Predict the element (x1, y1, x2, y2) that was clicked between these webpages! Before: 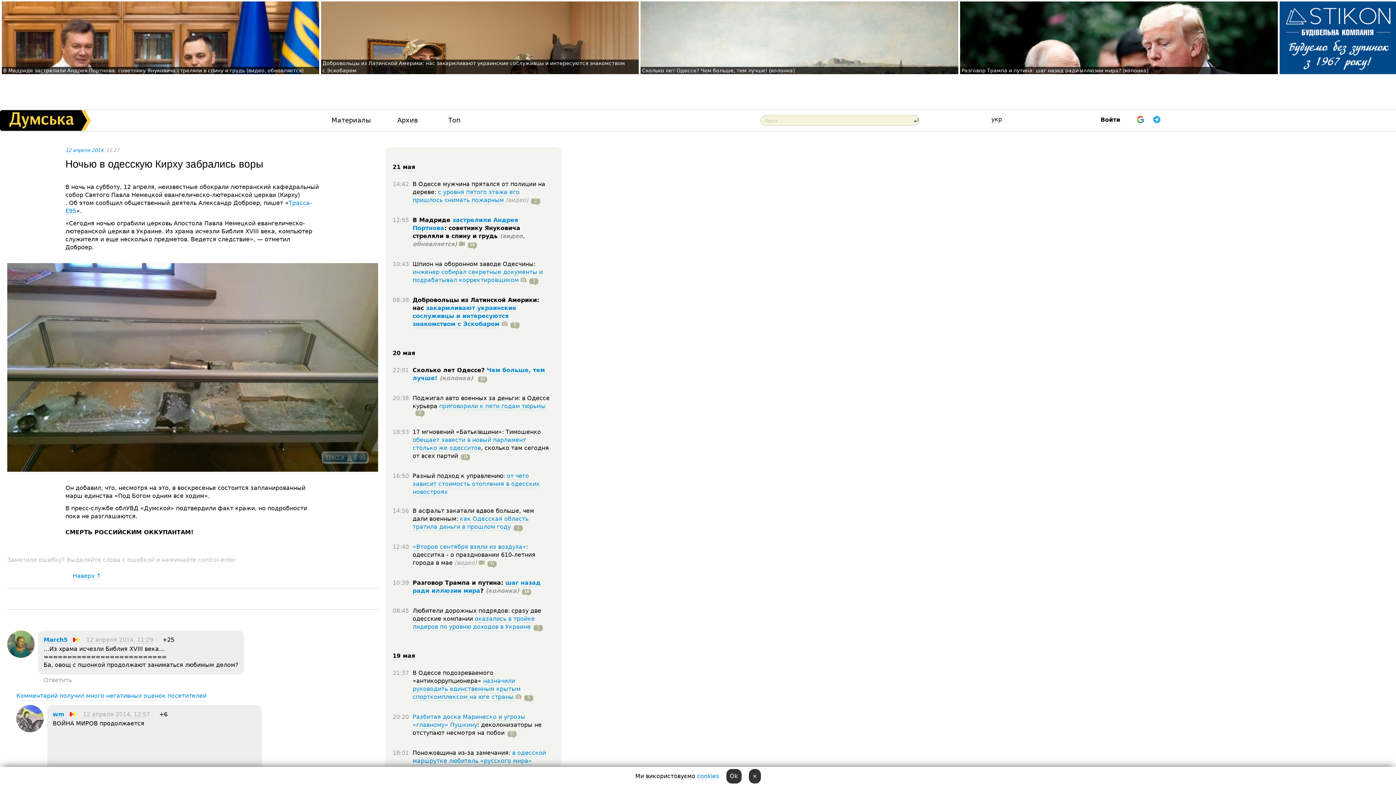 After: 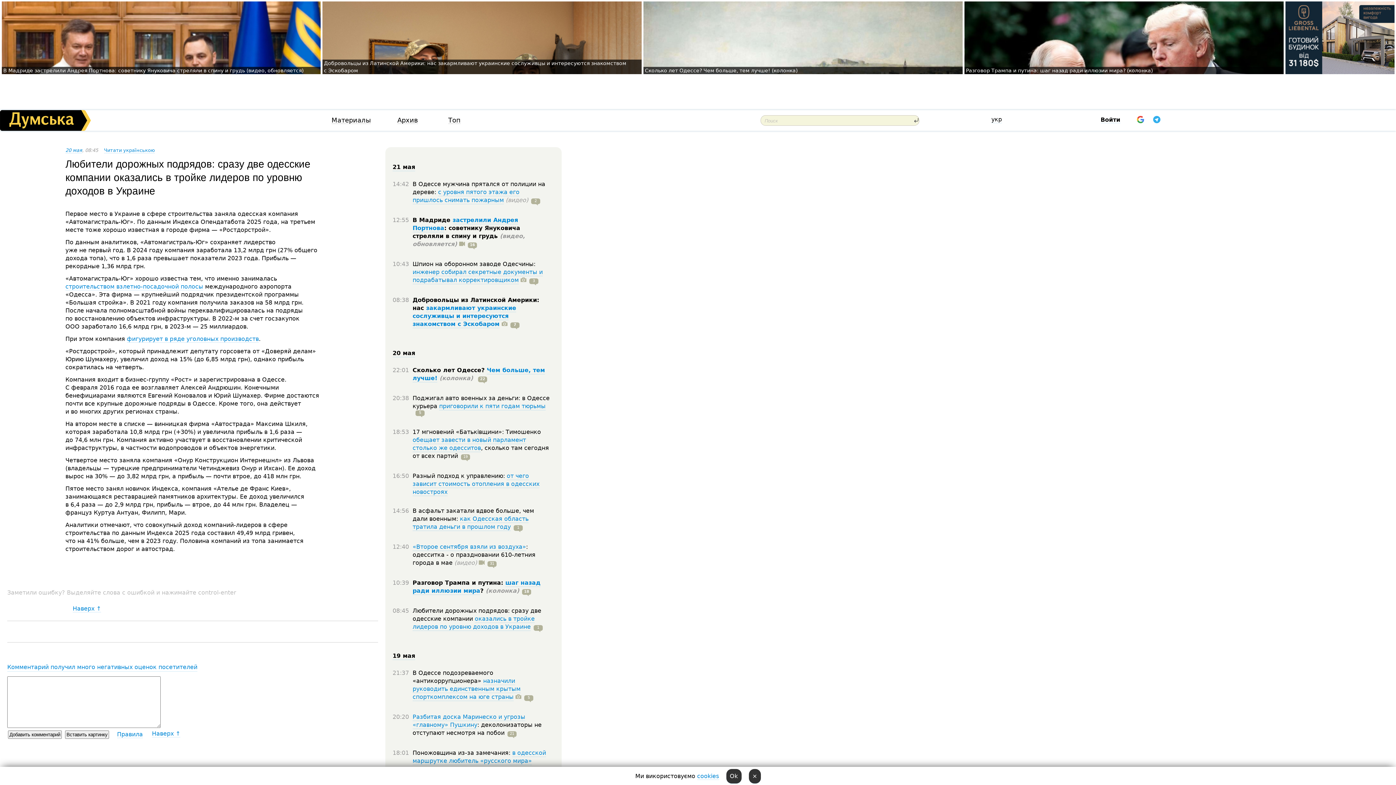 Action: label: оказались в тройке лидеров по уровню доходов в Украине bbox: (412, 615, 534, 631)